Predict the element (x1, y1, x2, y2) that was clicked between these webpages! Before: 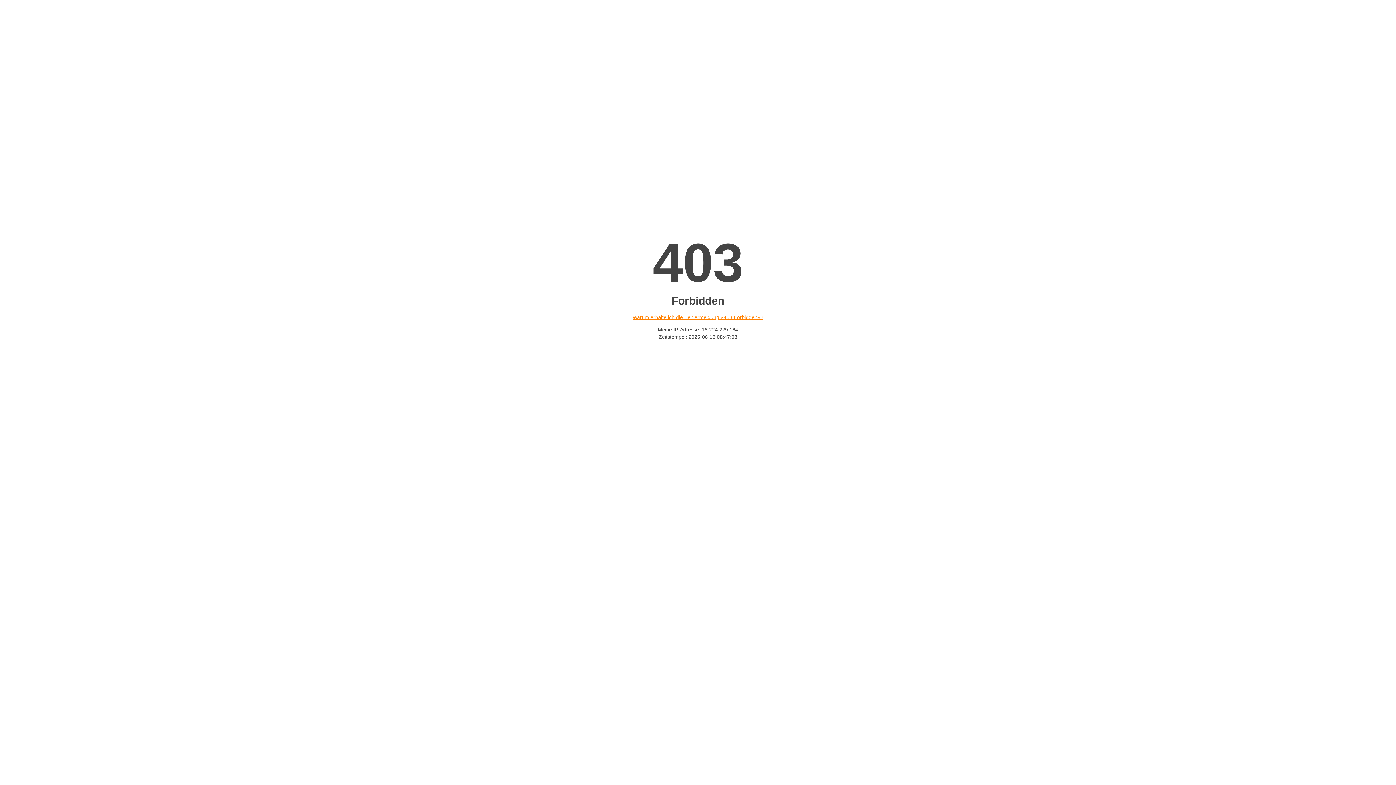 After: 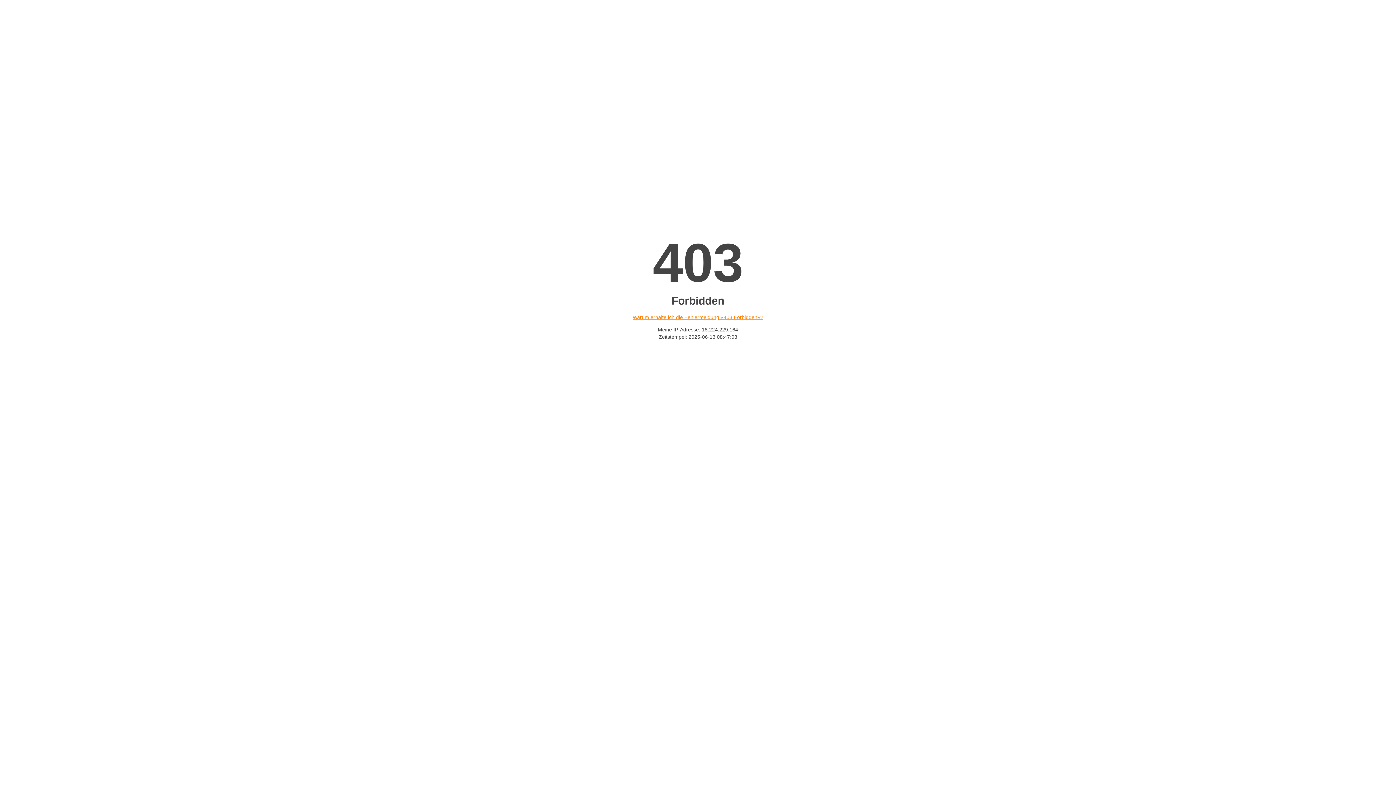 Action: bbox: (632, 314, 763, 320) label: Warum erhalte ich die Fehlermeldung «403 Forbidden»?